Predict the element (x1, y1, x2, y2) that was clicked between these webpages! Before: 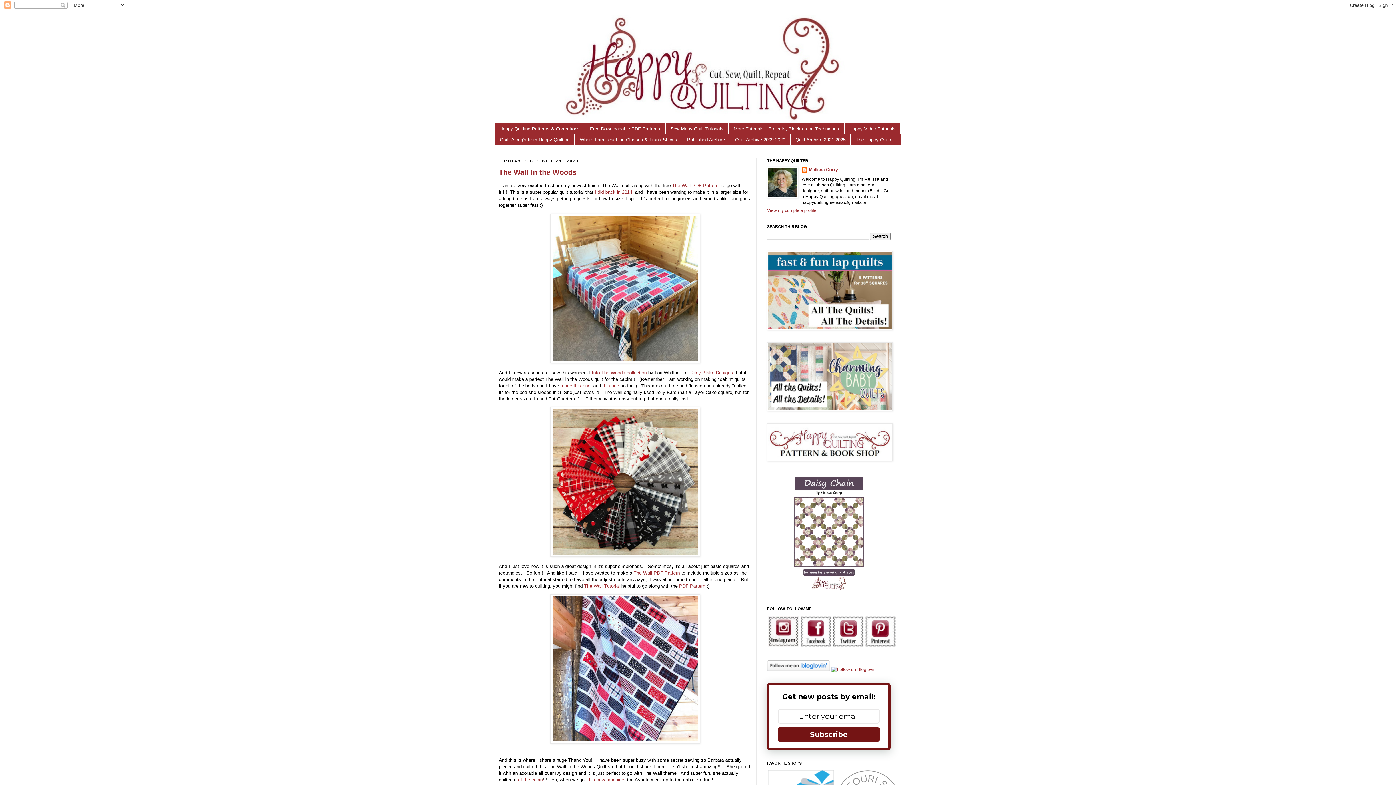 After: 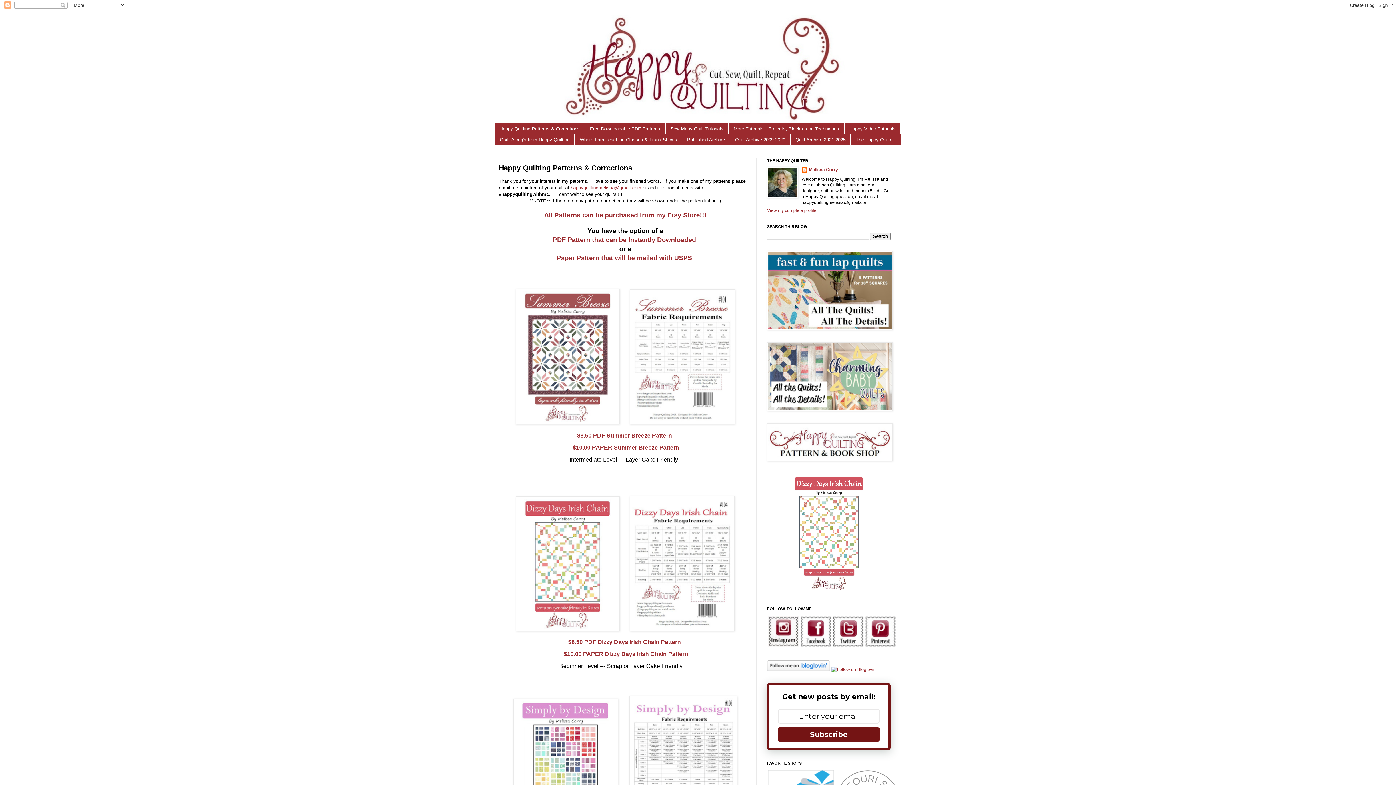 Action: bbox: (494, 123, 585, 134) label: Happy Quilting Patterns & Corrections